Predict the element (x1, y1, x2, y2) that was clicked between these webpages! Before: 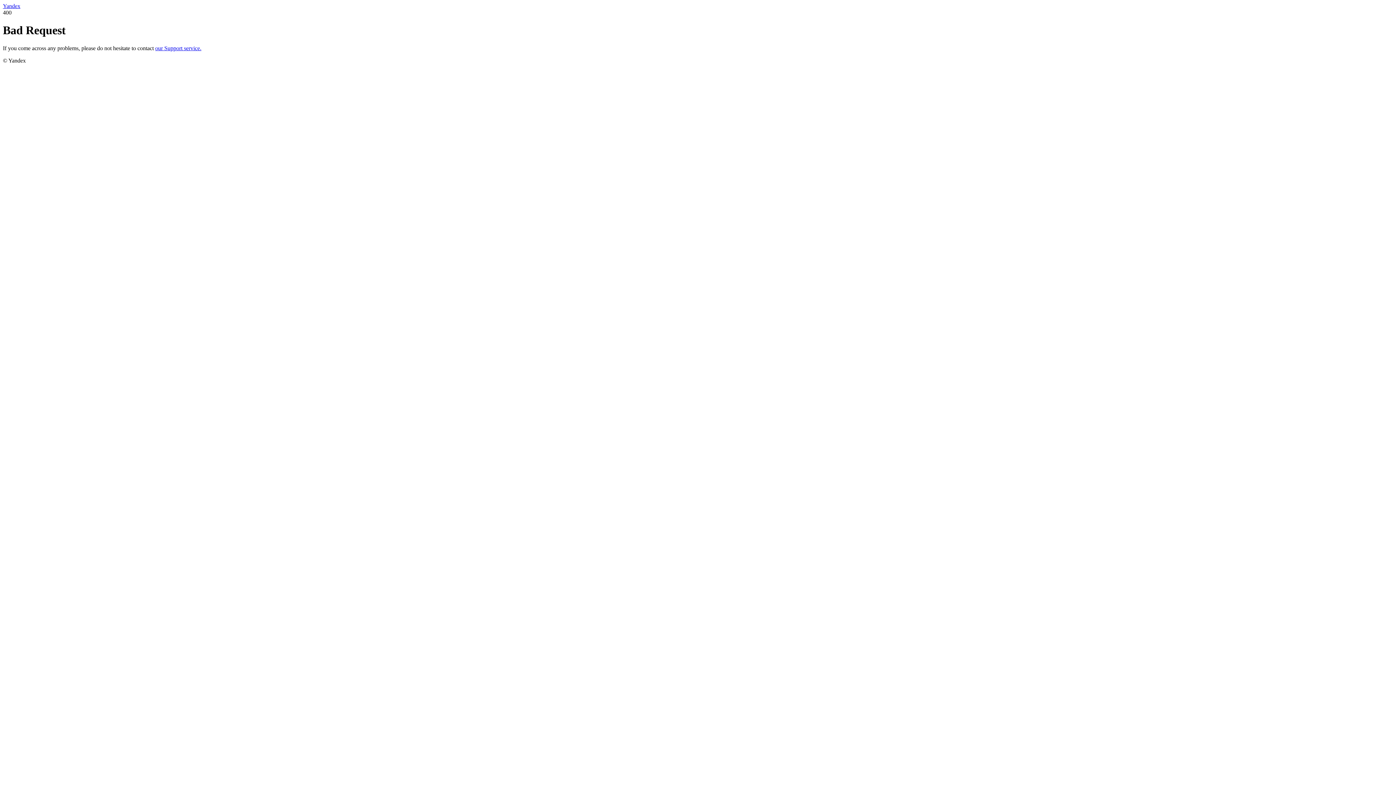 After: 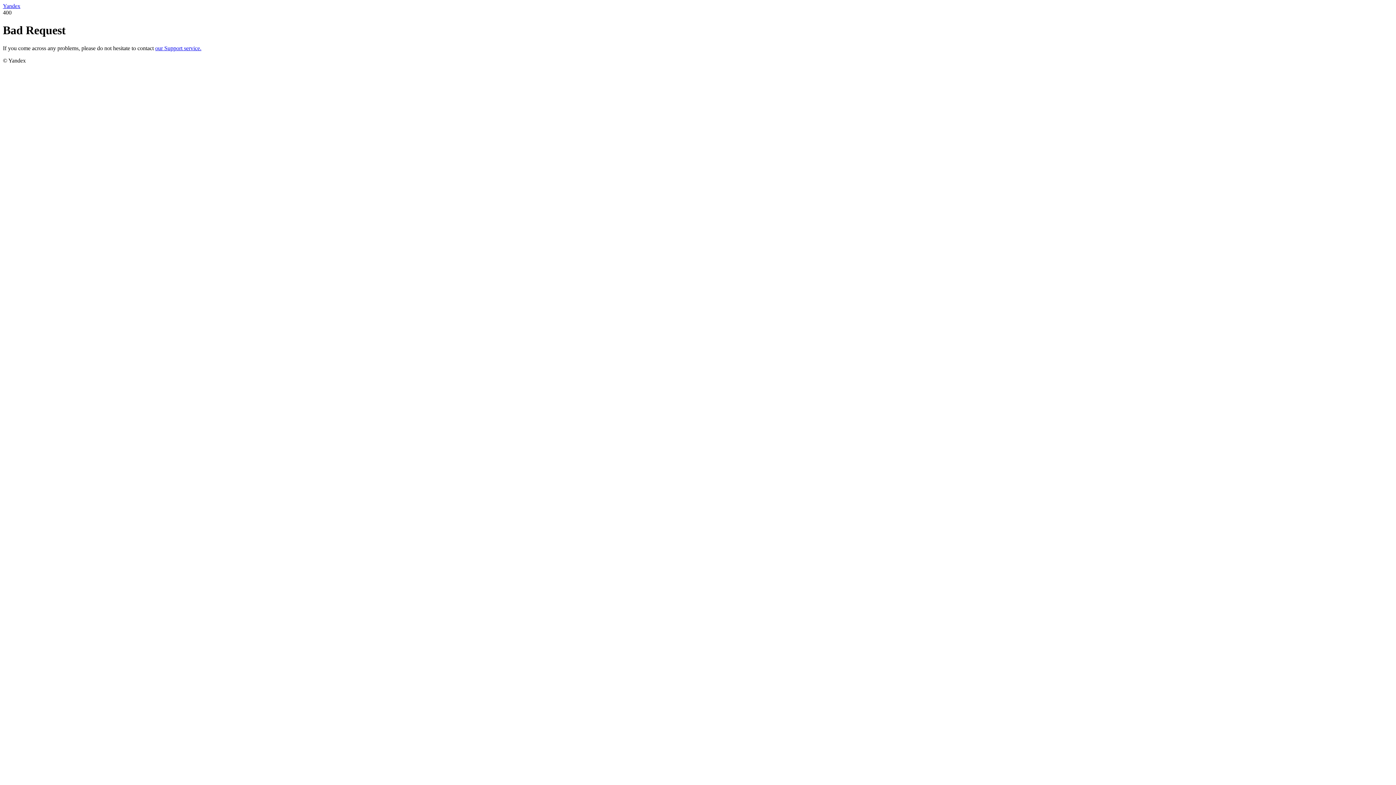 Action: label: Yandex bbox: (2, 2, 20, 9)